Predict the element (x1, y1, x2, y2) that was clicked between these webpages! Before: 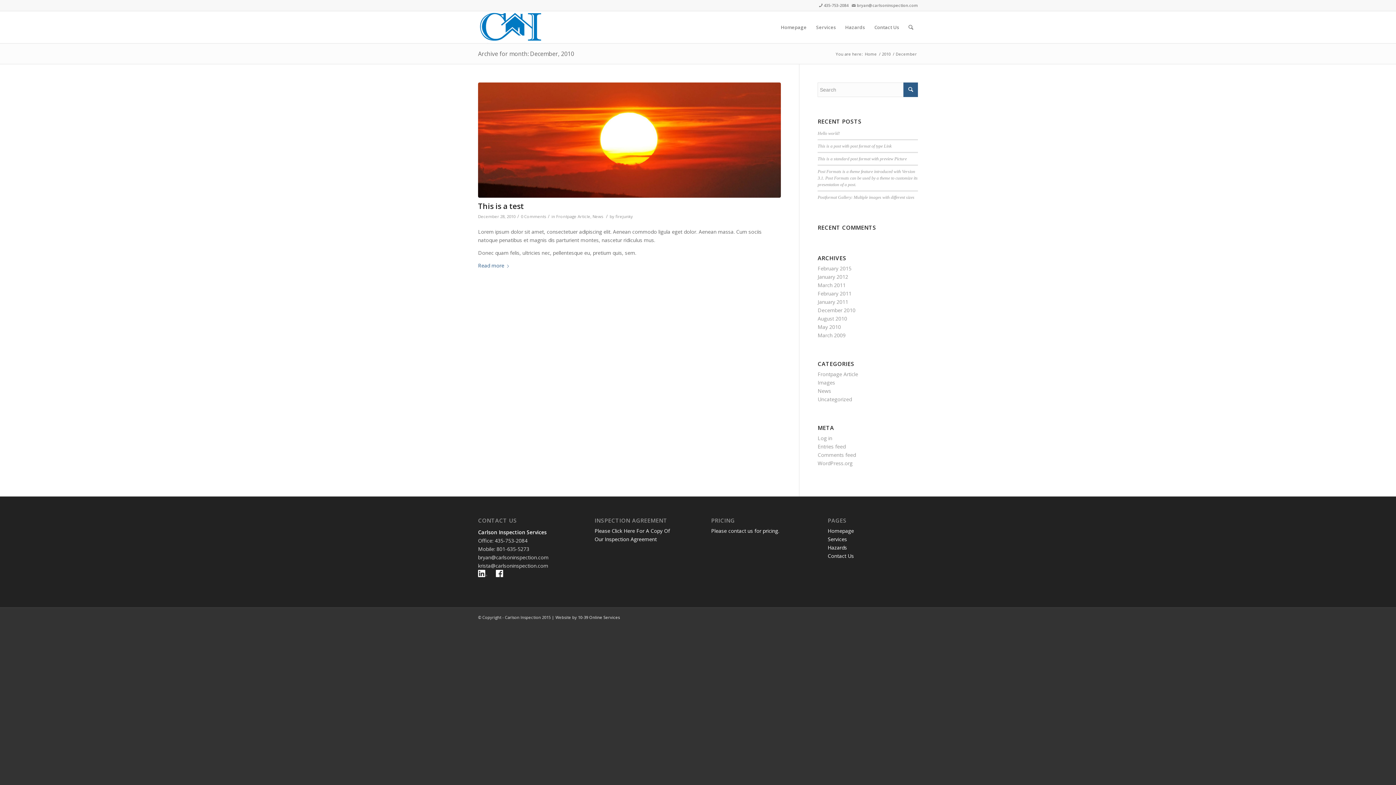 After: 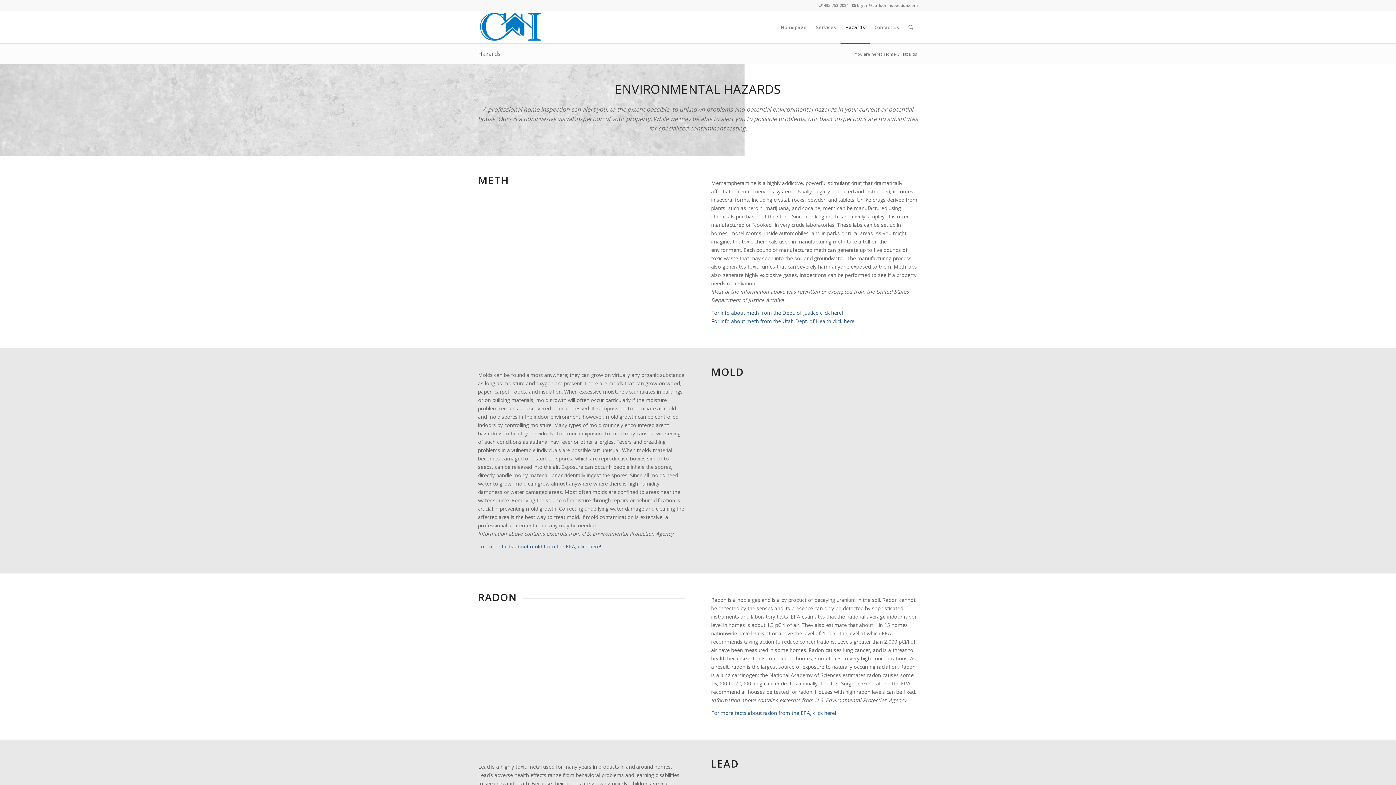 Action: label: Hazards bbox: (840, 11, 869, 43)